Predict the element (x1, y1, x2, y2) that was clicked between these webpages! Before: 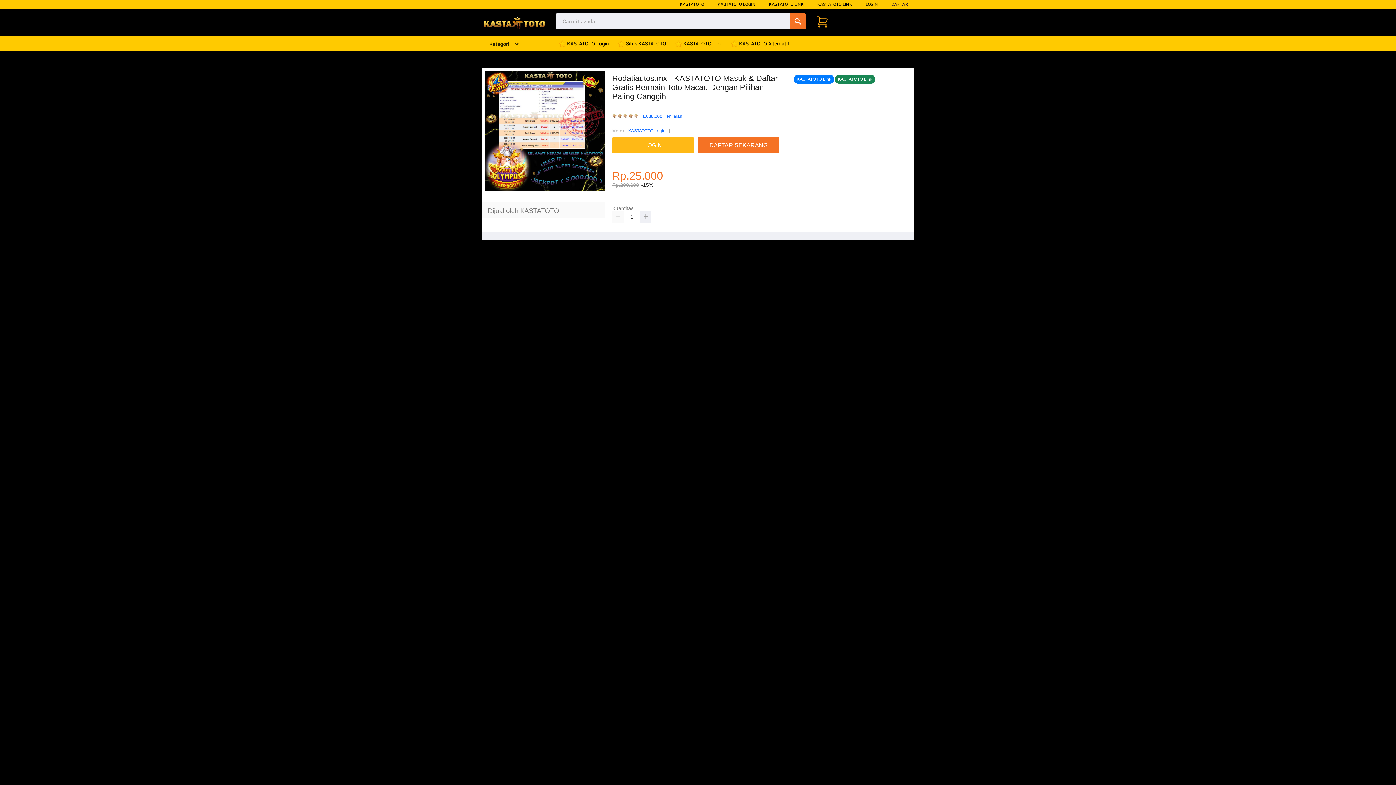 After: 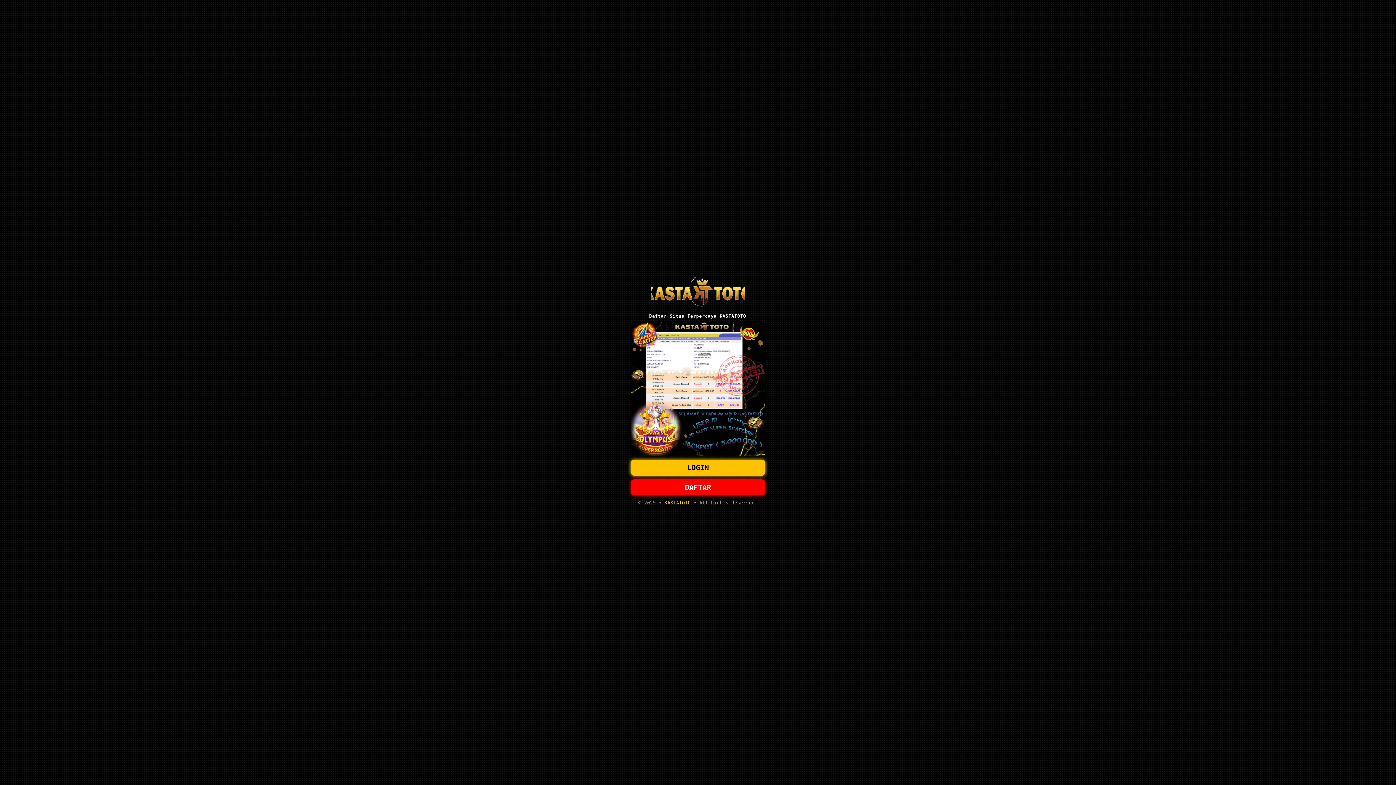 Action: bbox: (612, 137, 694, 153) label: LOGIN